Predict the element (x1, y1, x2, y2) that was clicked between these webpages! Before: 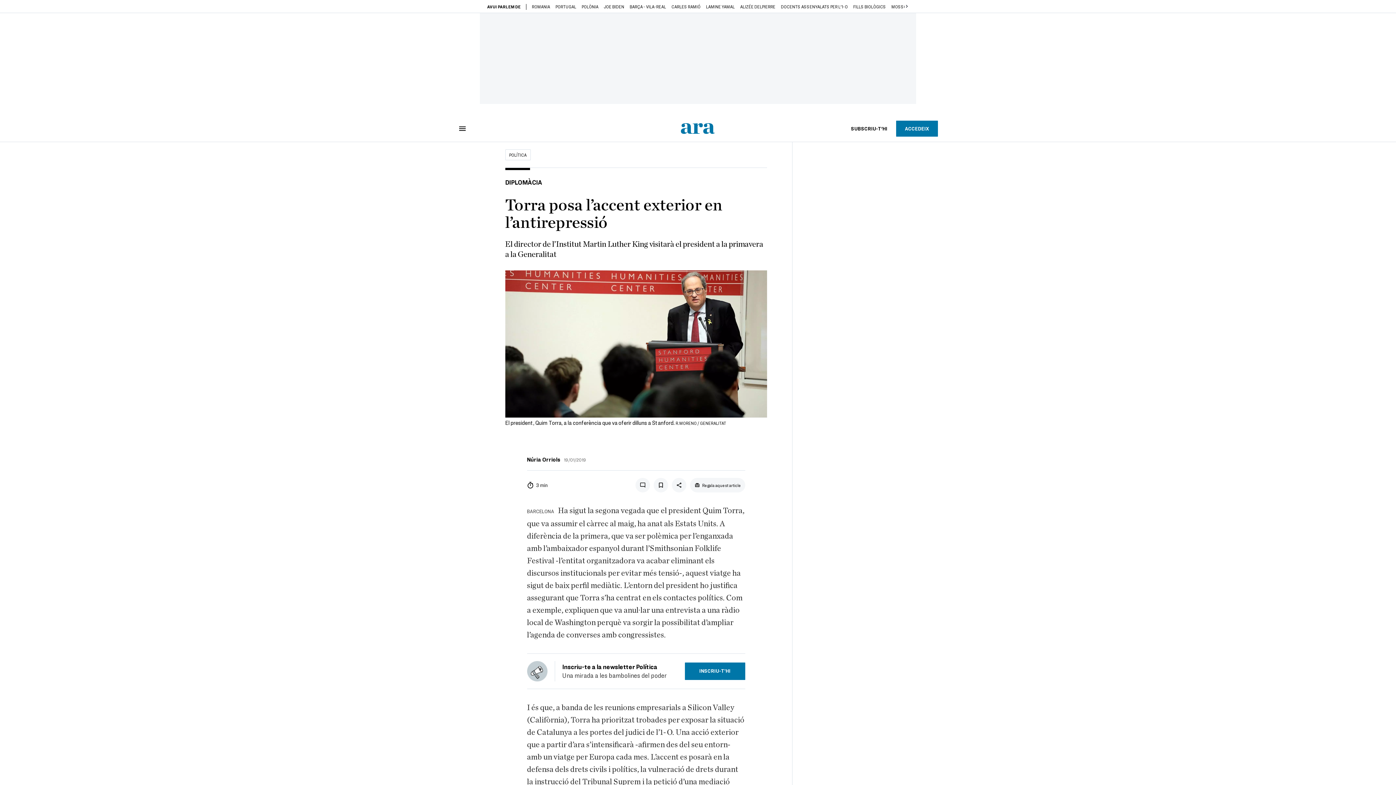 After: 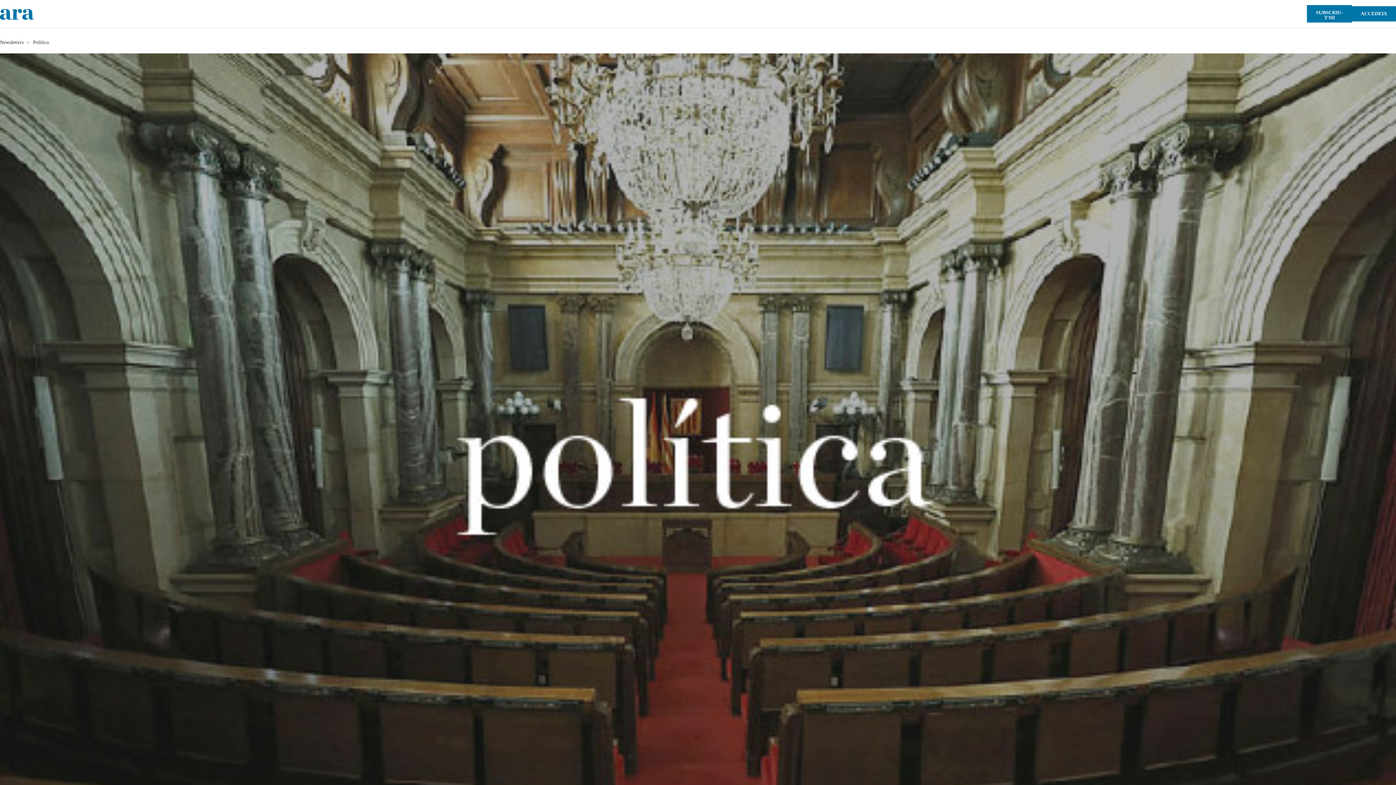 Action: bbox: (684, 662, 745, 680) label: INSCRIU-T’HI